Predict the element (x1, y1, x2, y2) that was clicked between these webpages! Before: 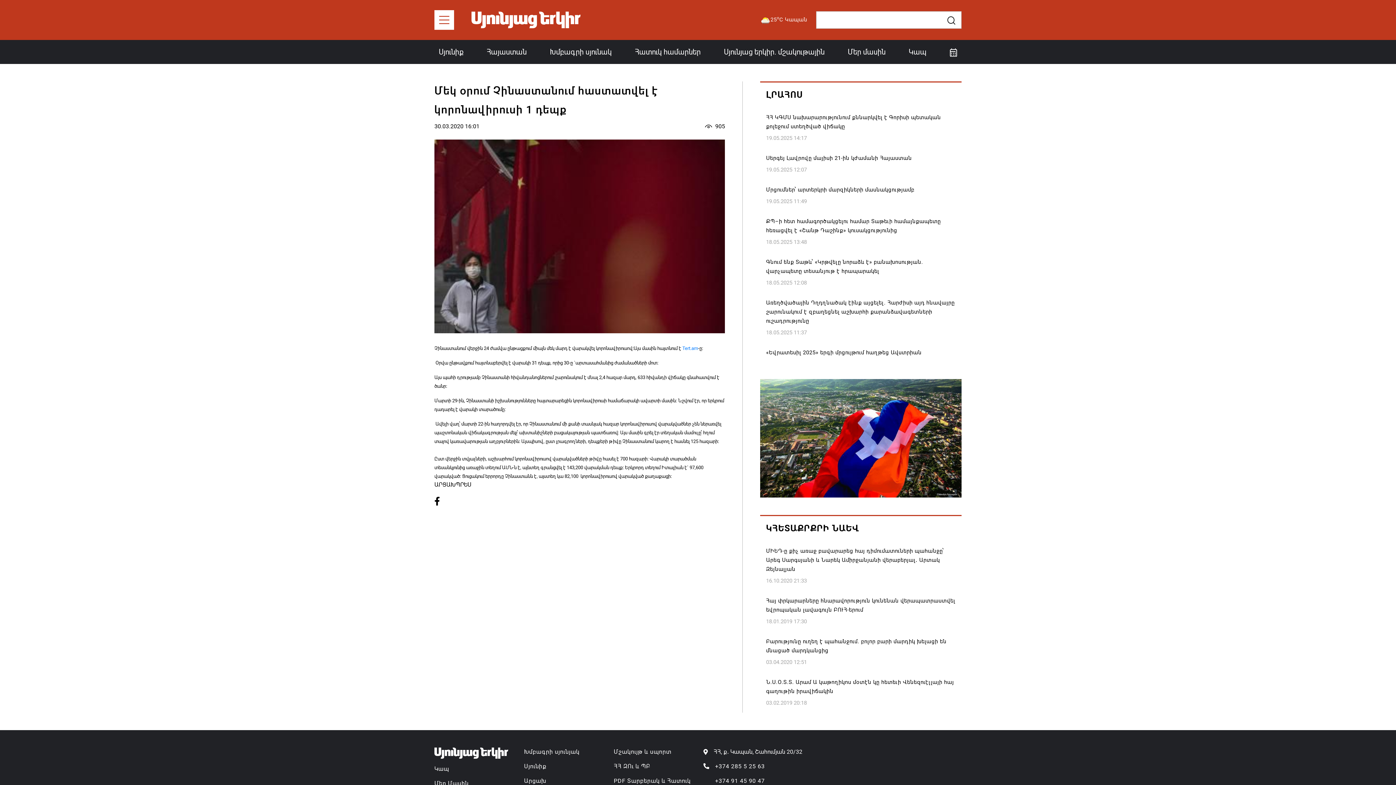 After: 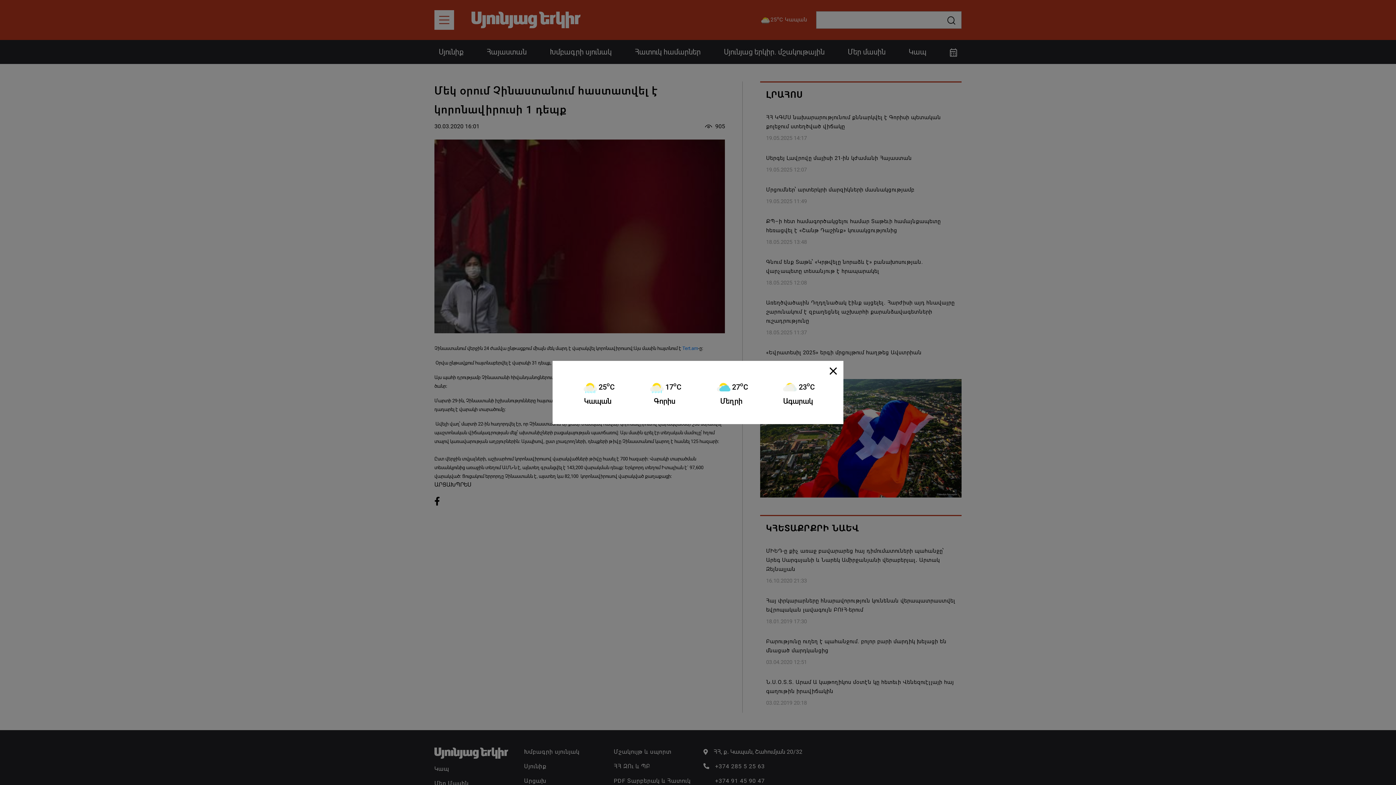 Action: bbox: (759, 14, 807, 25) label: 25oC Կապան